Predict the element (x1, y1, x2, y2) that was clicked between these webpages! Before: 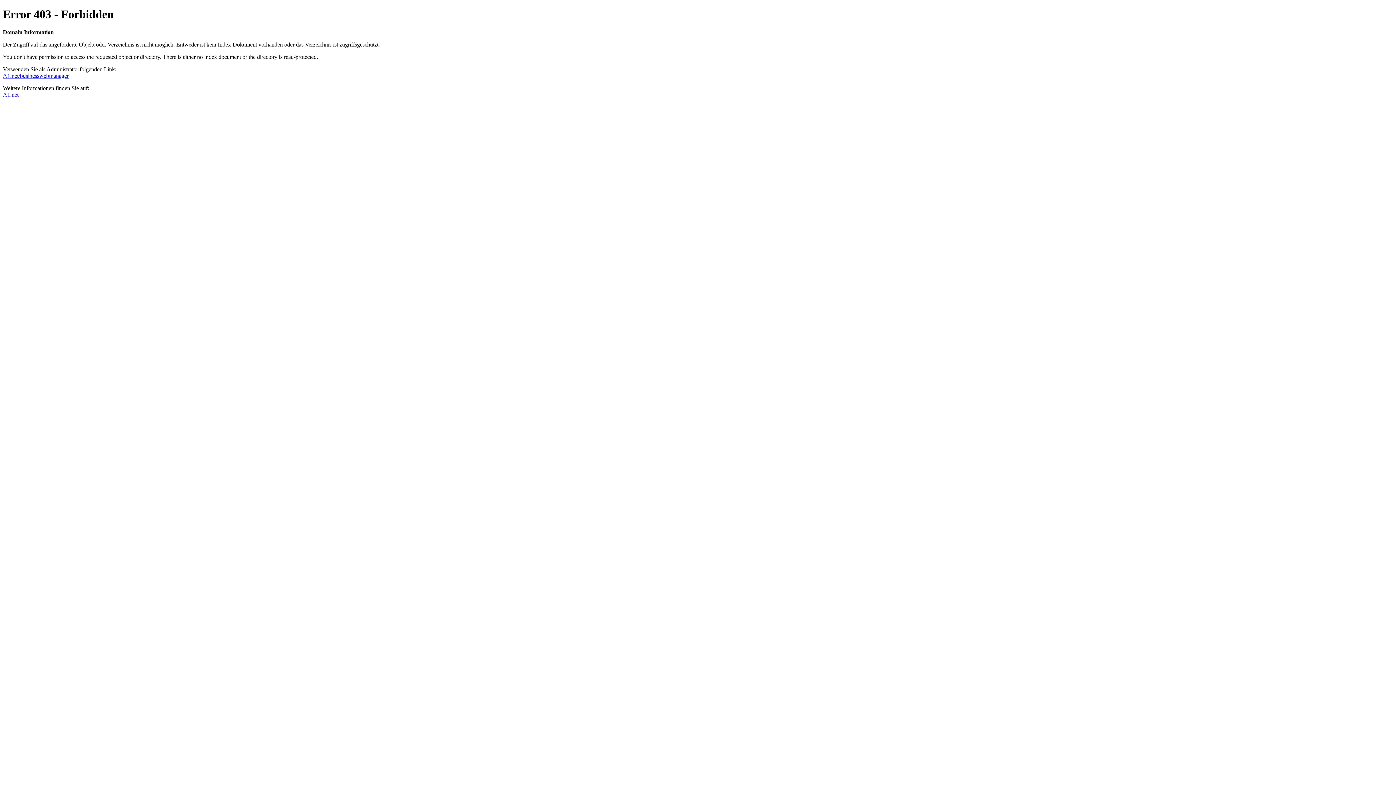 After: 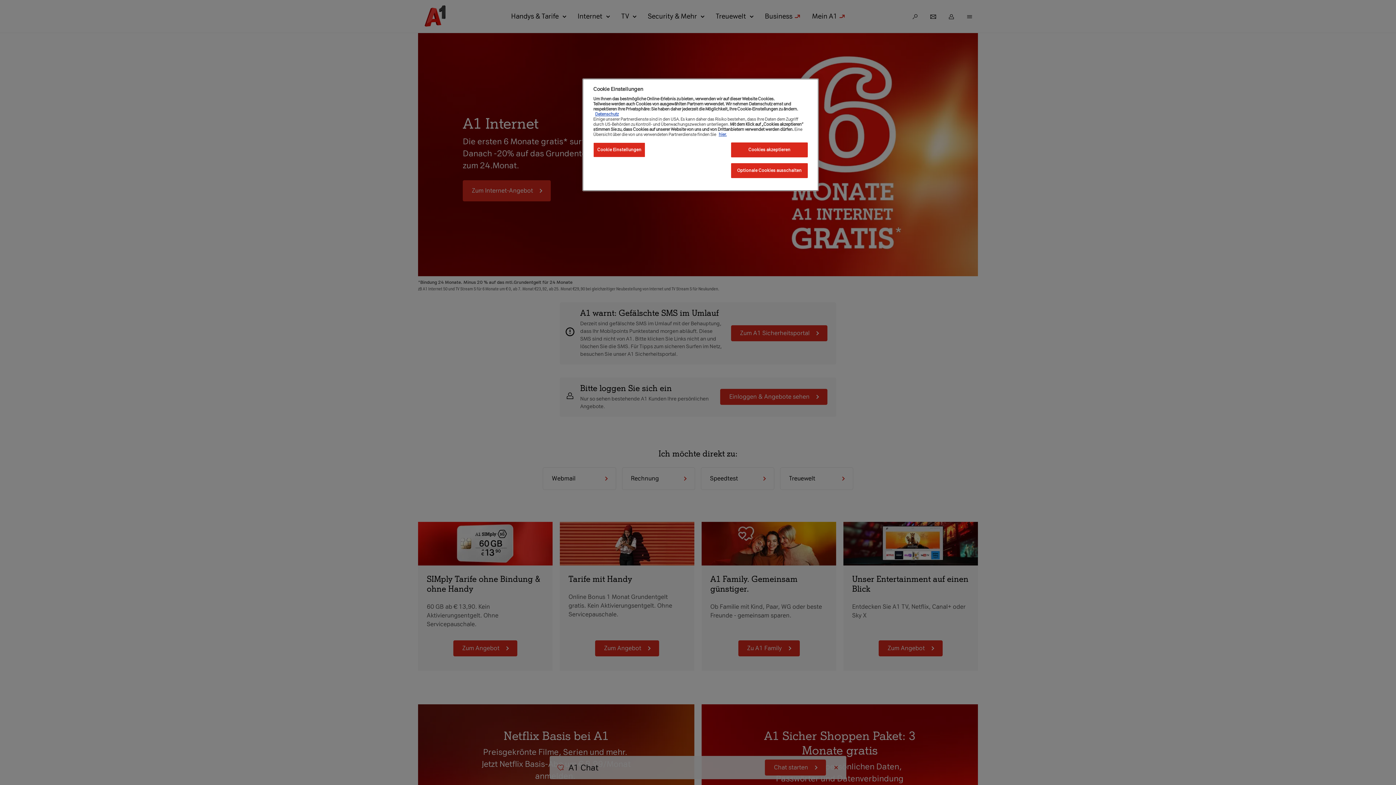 Action: bbox: (2, 91, 18, 97) label: A1.net